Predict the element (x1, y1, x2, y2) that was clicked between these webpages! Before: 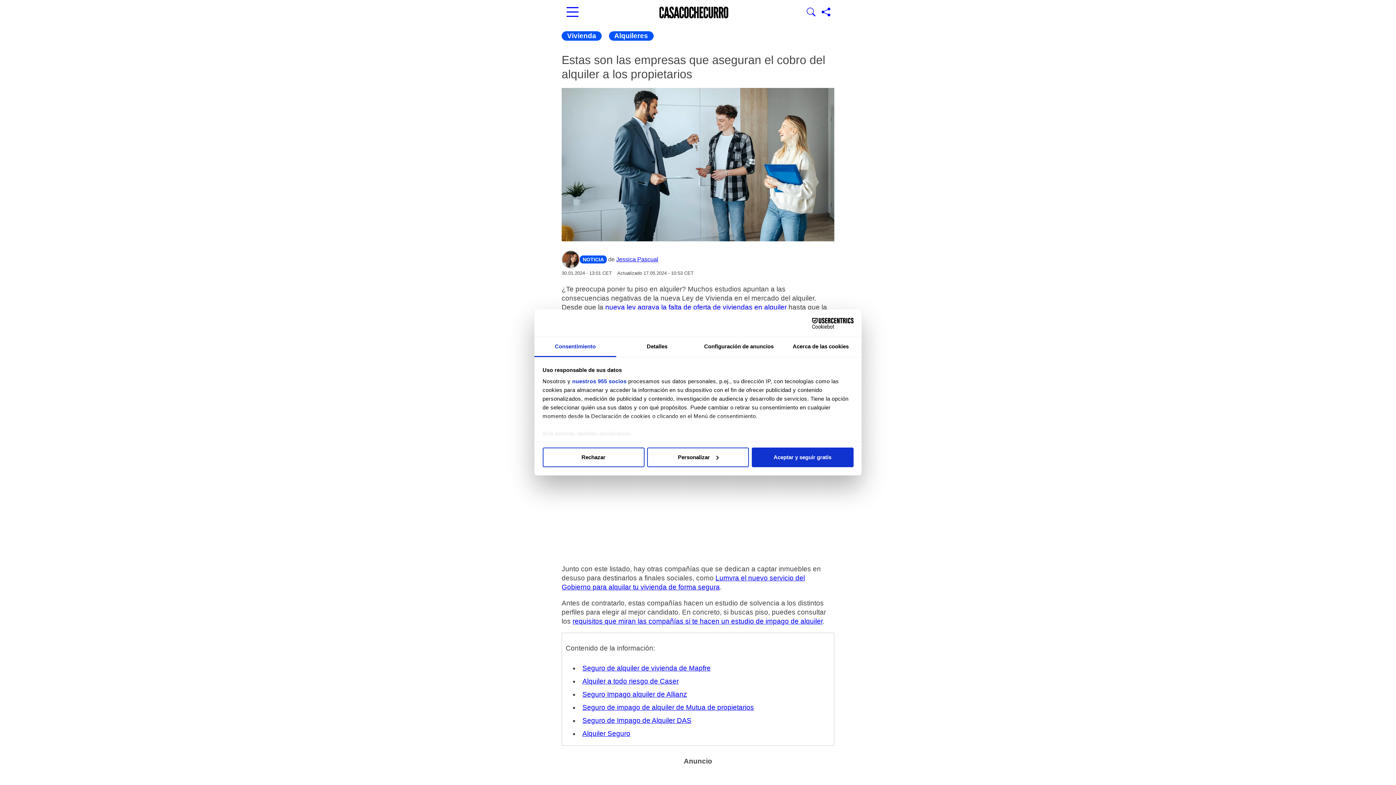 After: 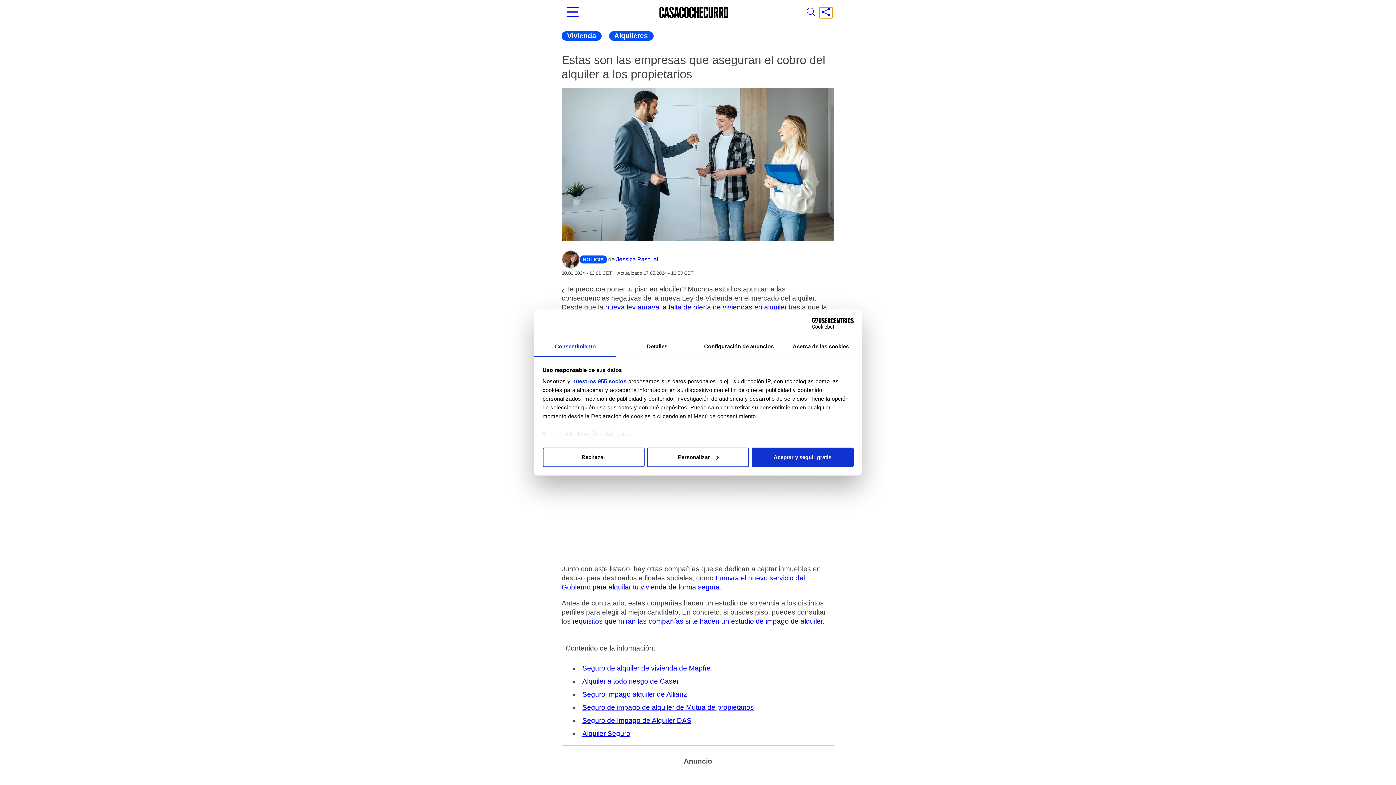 Action: bbox: (819, 7, 832, 18) label: Compartir página